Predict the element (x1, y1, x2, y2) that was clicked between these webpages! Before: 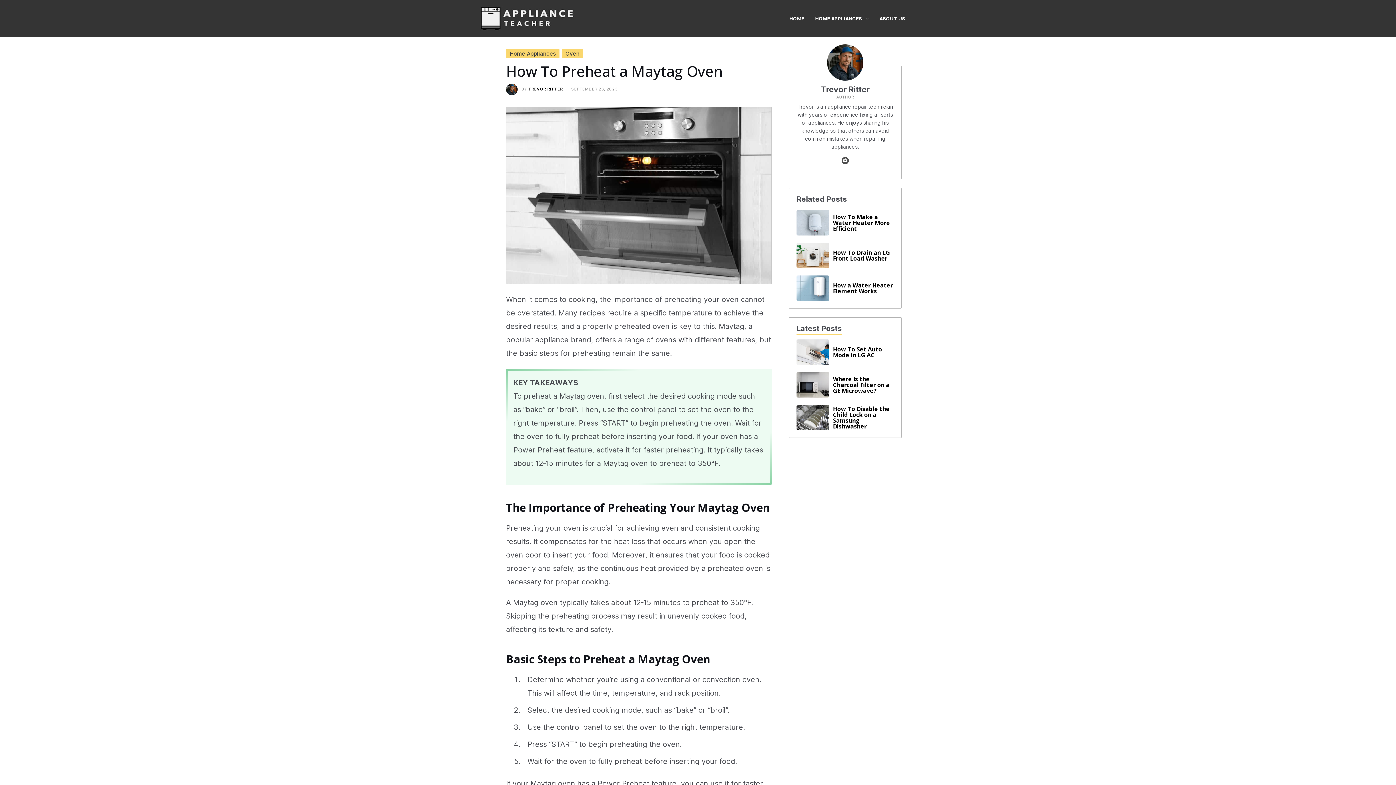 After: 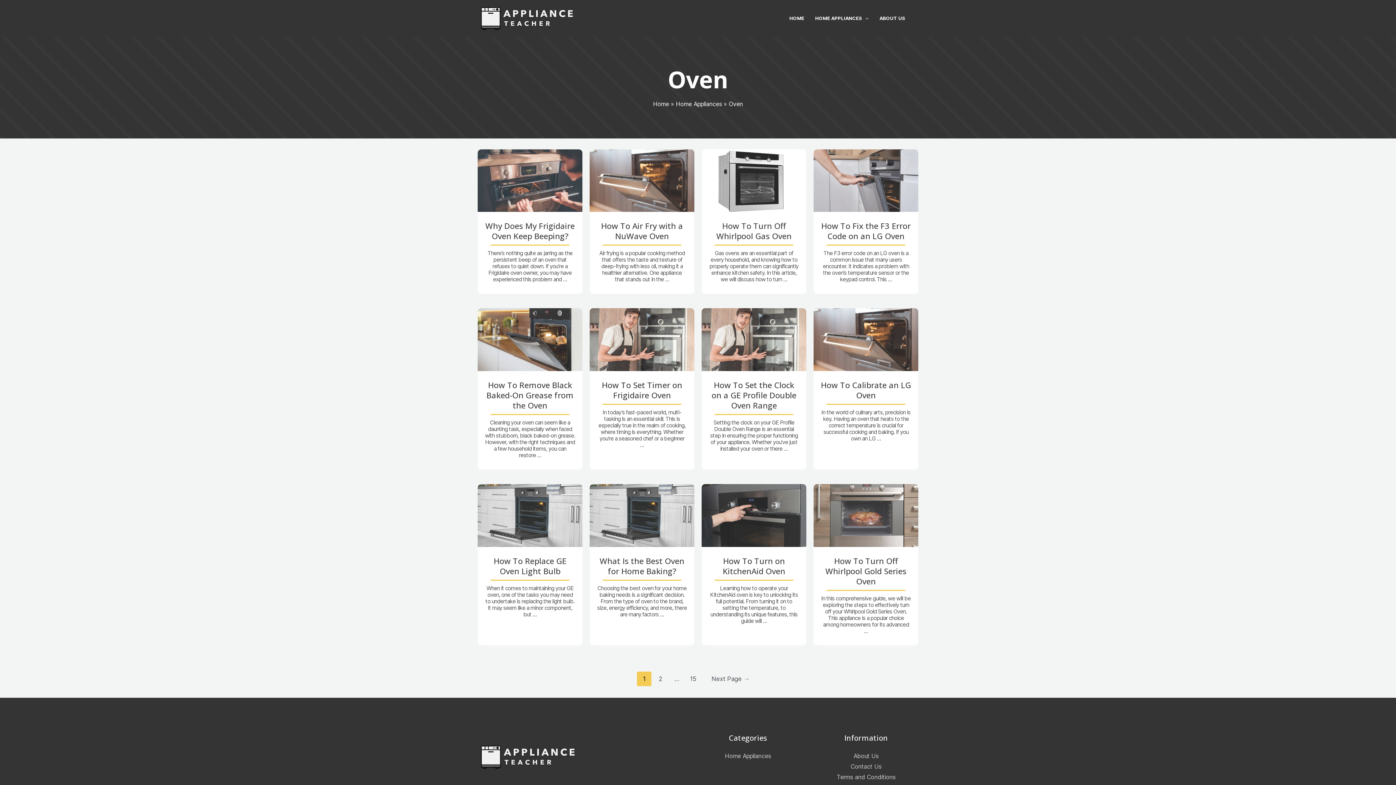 Action: label: Oven bbox: (561, 48, 583, 58)